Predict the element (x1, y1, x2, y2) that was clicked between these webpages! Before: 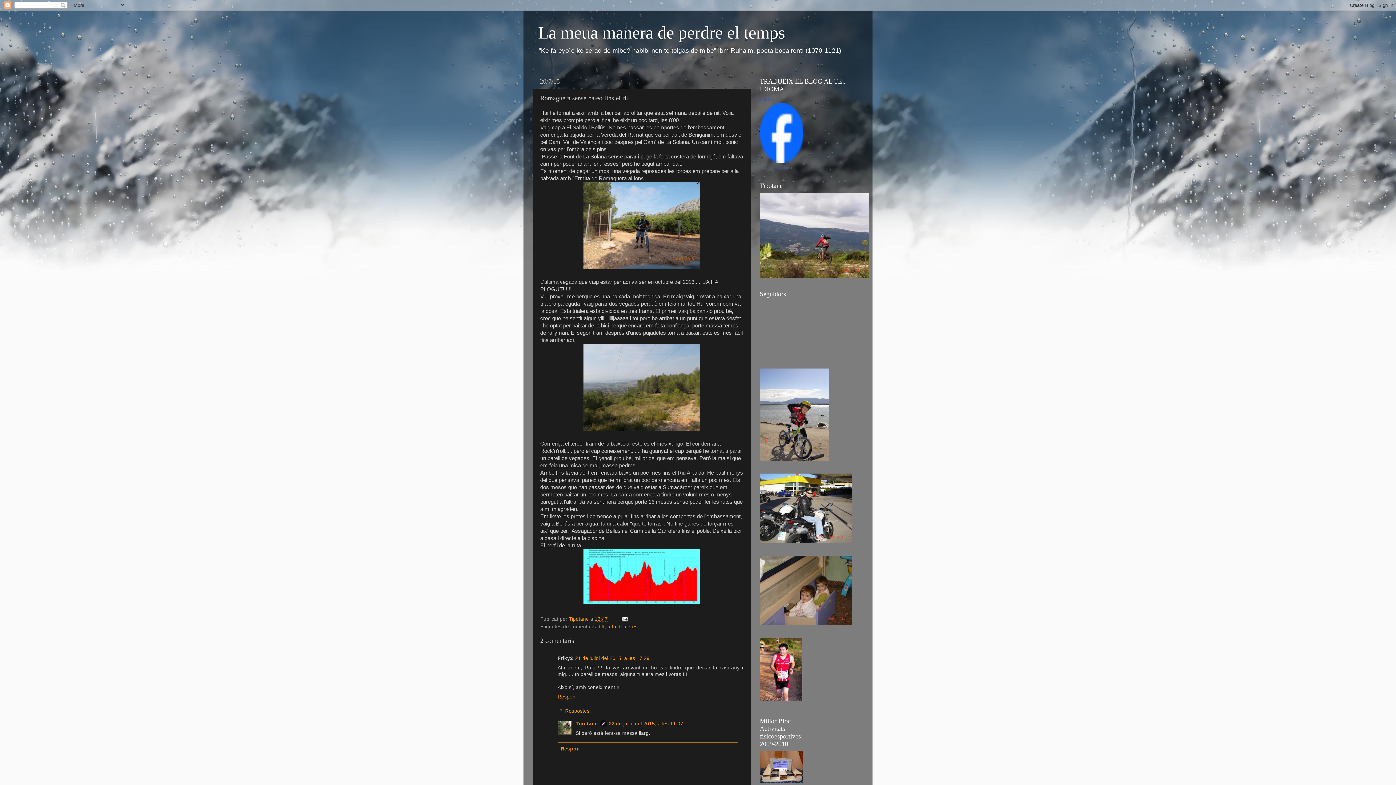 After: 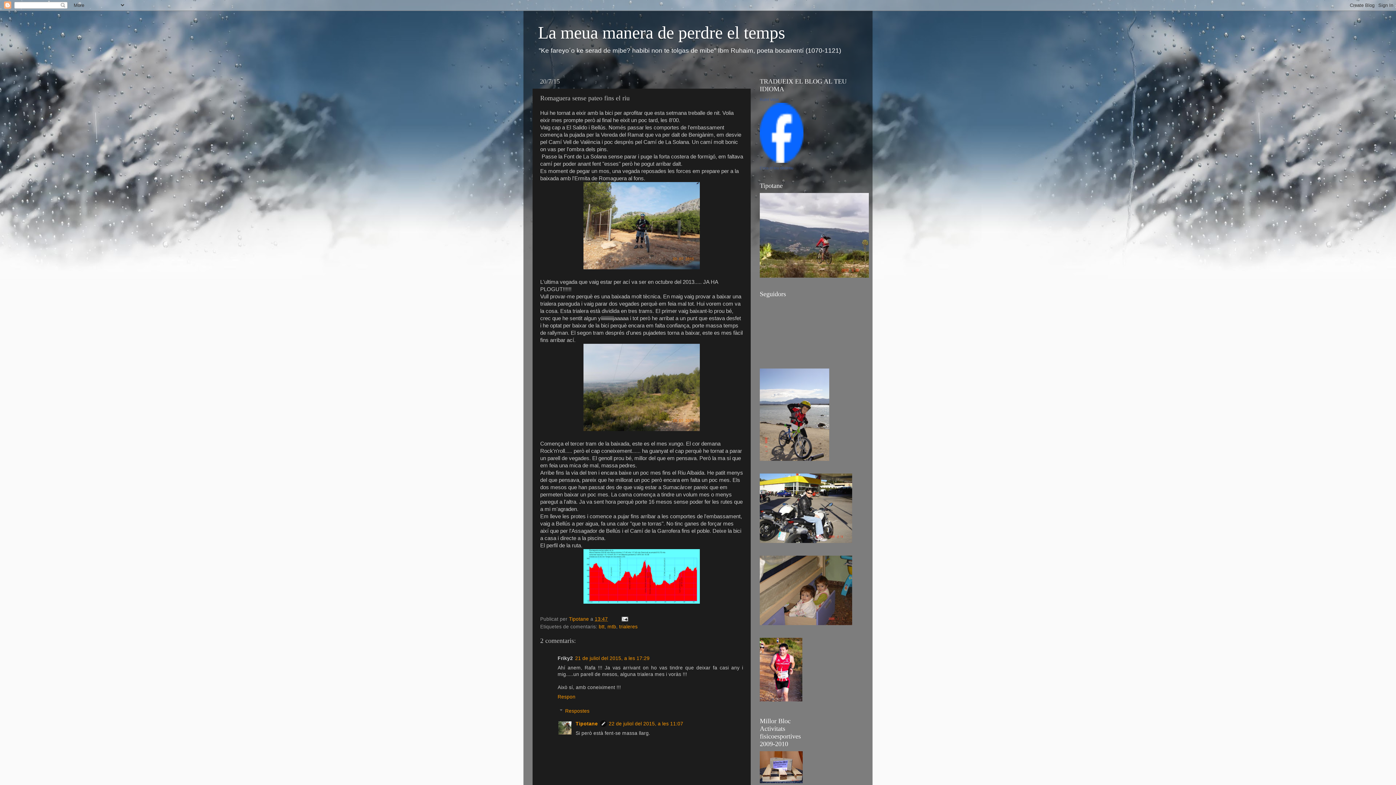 Action: bbox: (558, 743, 738, 755) label: Respon